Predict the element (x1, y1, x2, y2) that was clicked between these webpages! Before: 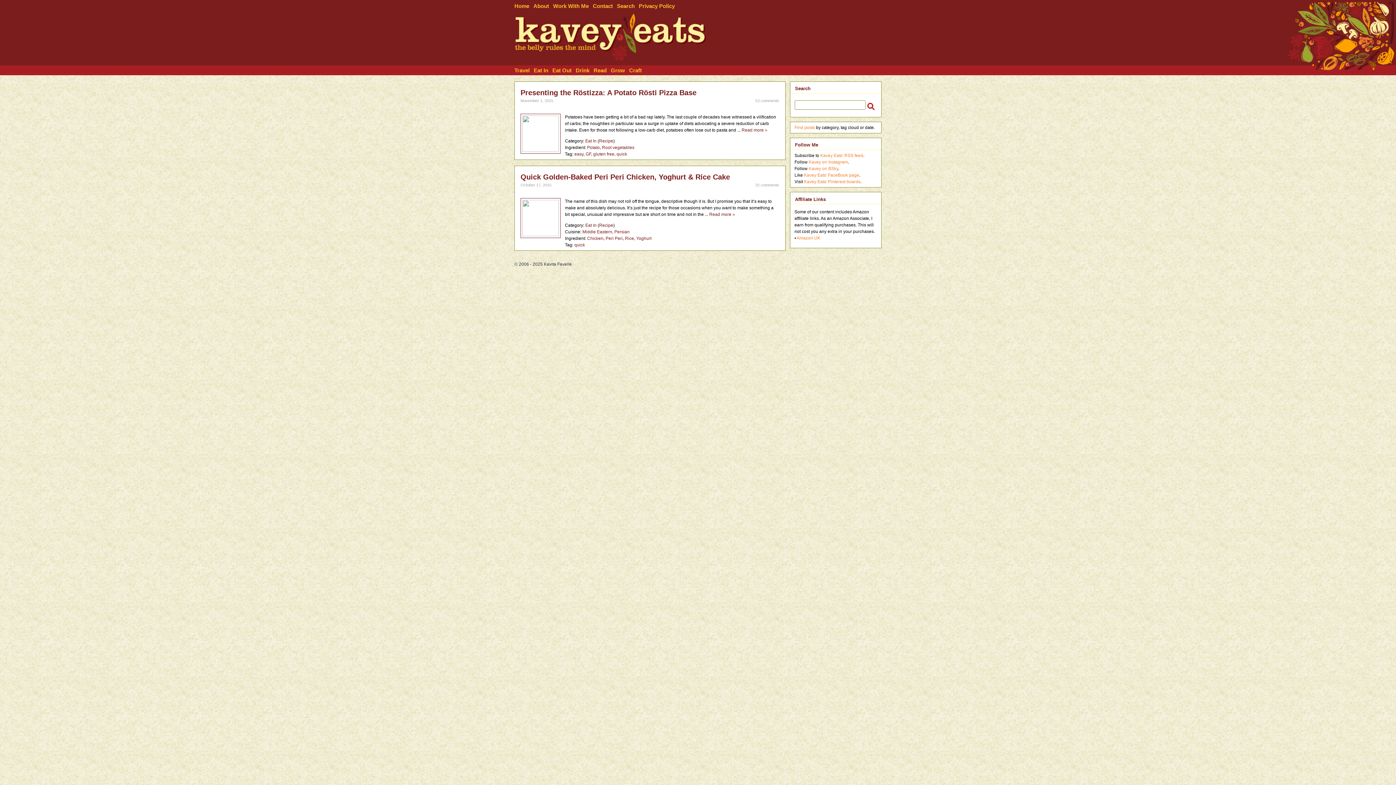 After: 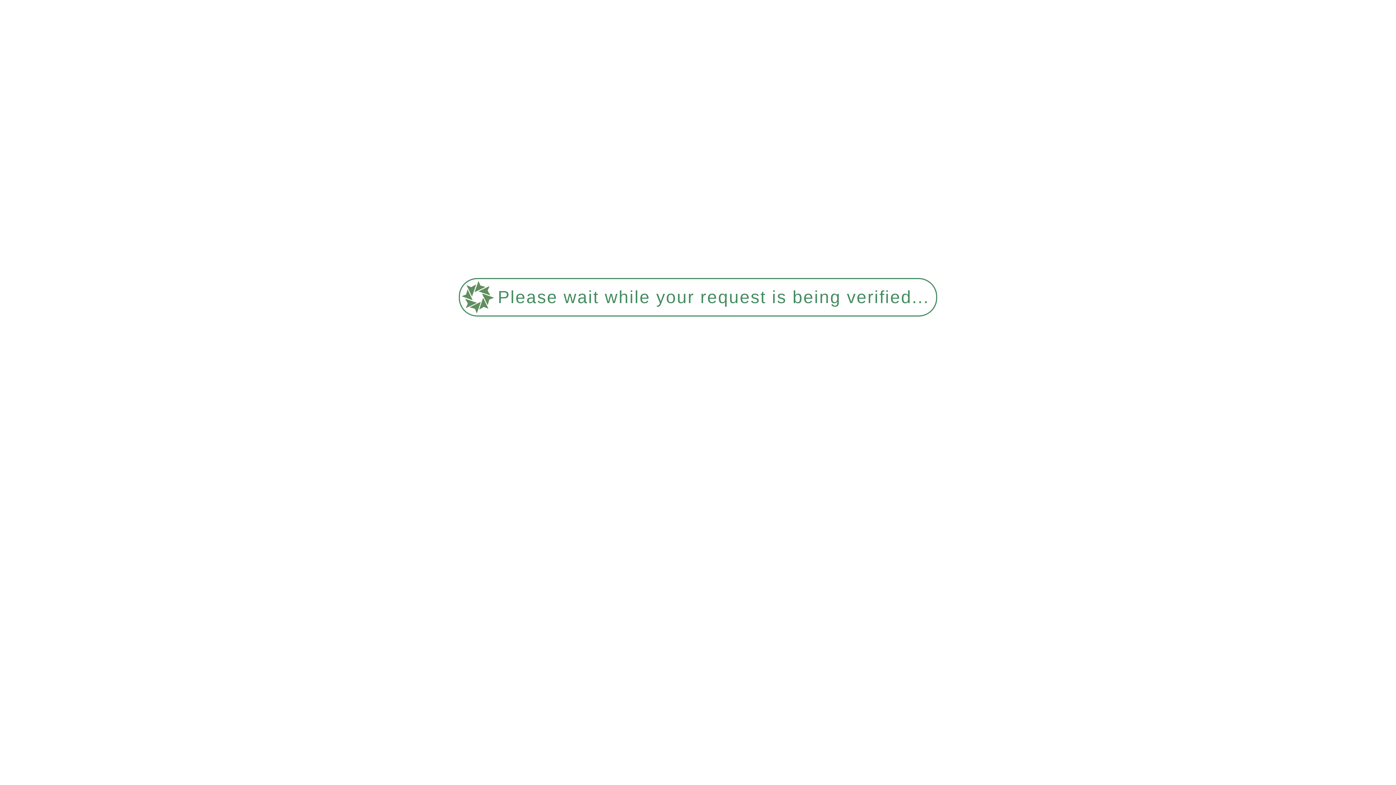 Action: bbox: (867, 102, 875, 111) label: Search